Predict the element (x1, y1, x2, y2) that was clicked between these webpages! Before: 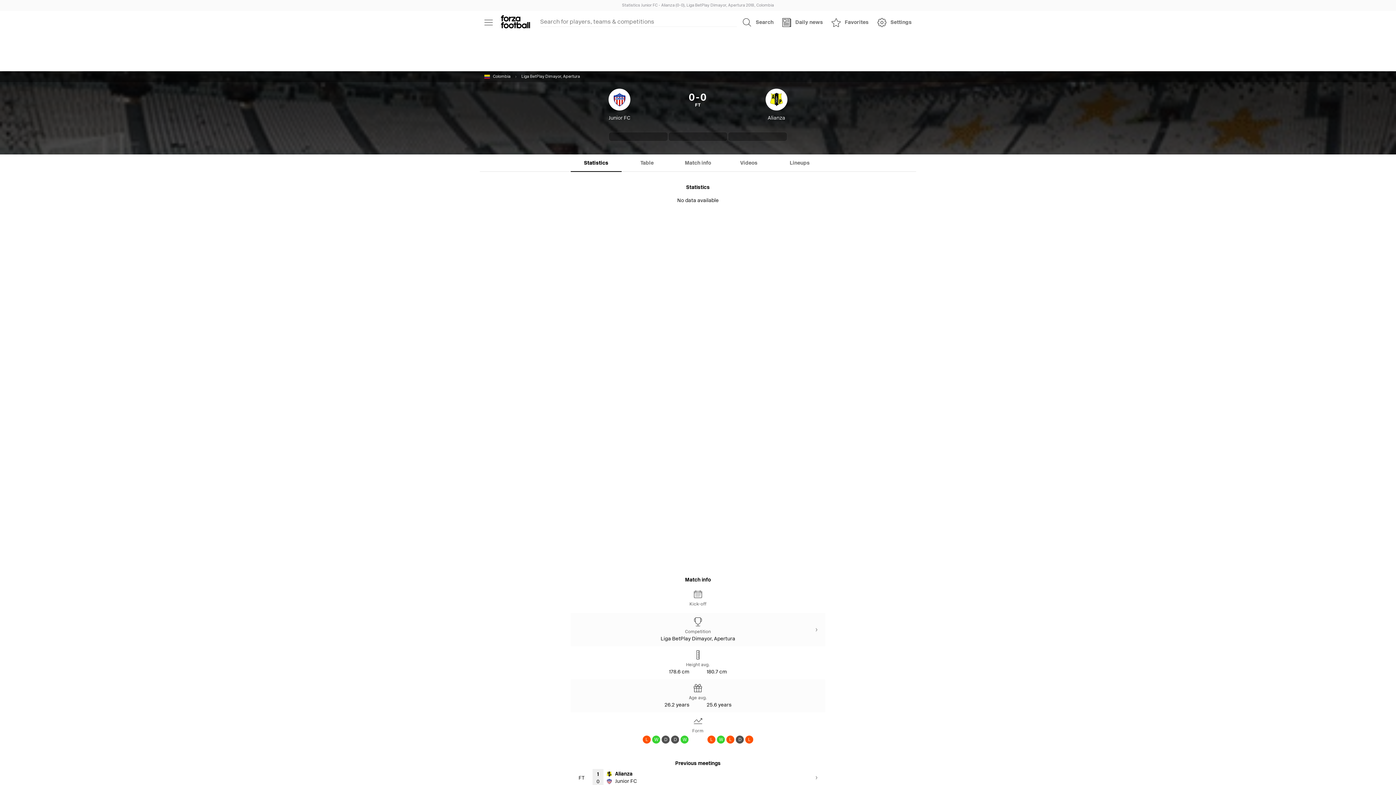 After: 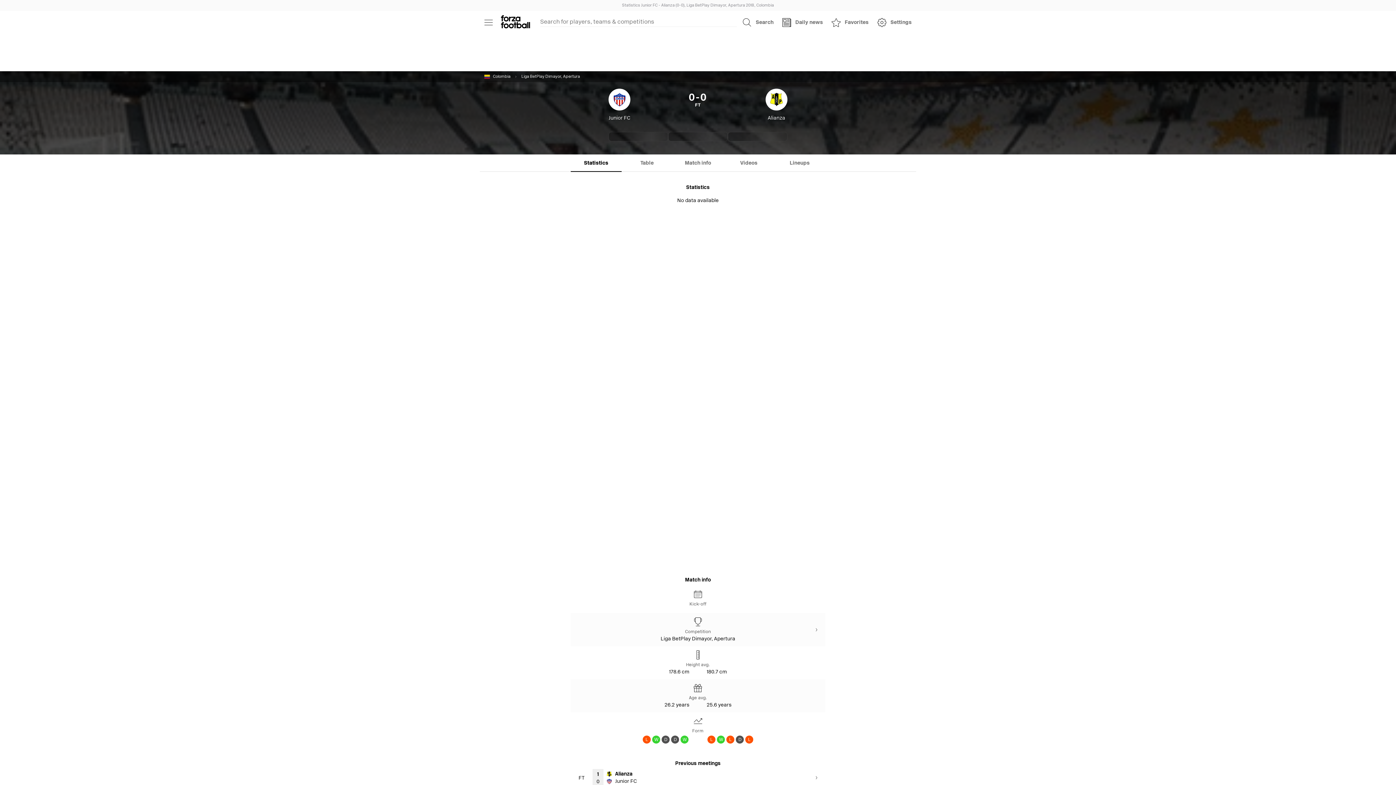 Action: label: Statistics bbox: (570, 154, 621, 172)